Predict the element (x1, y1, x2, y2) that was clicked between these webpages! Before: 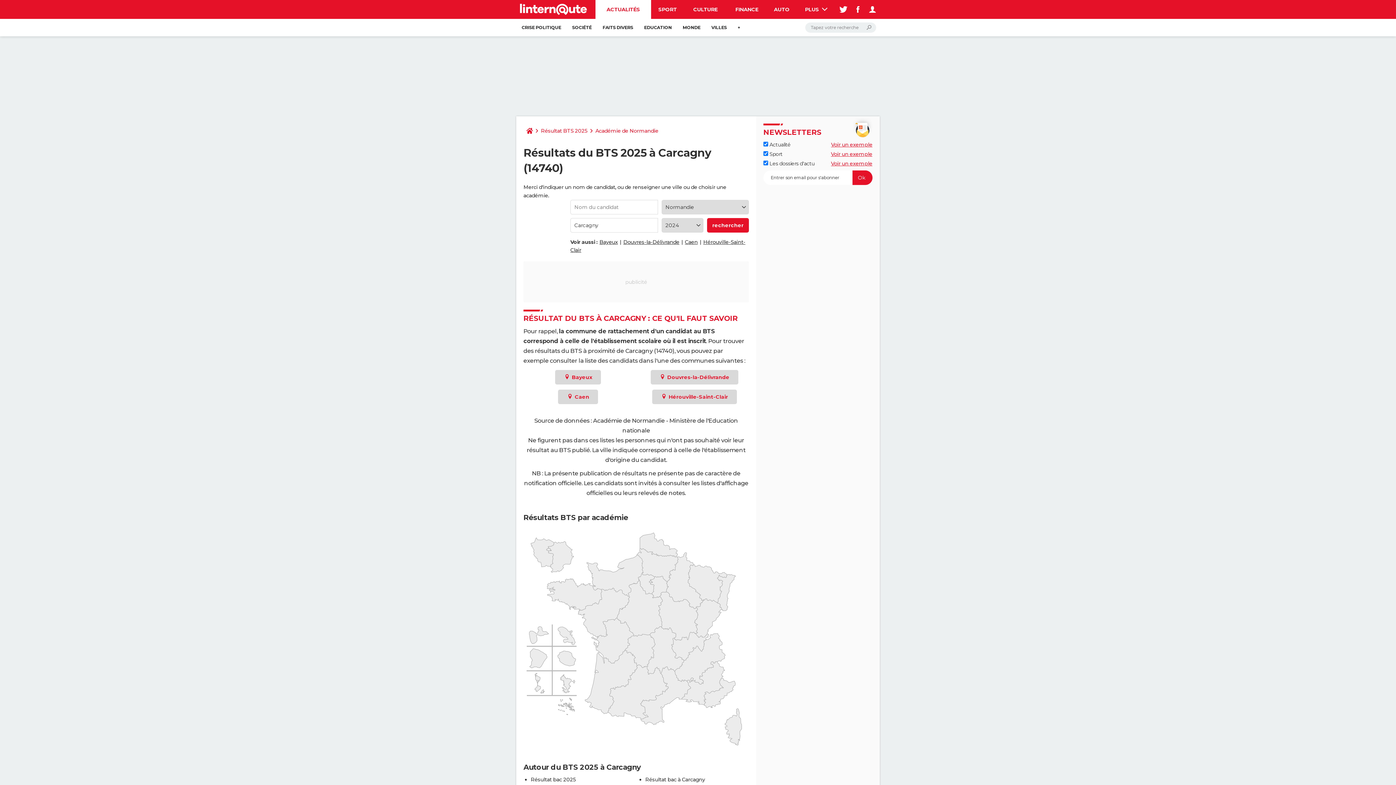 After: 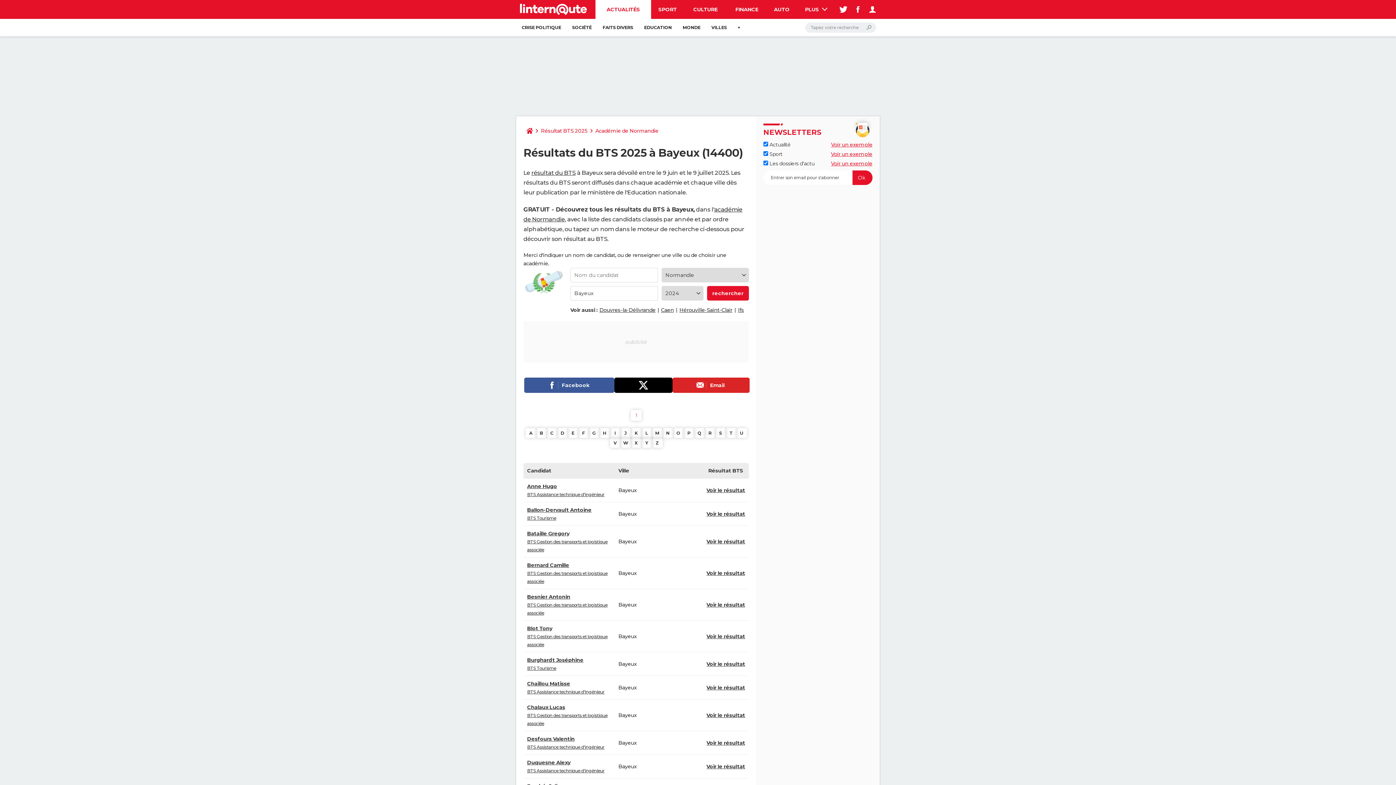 Action: label: Bayeux bbox: (599, 238, 617, 245)